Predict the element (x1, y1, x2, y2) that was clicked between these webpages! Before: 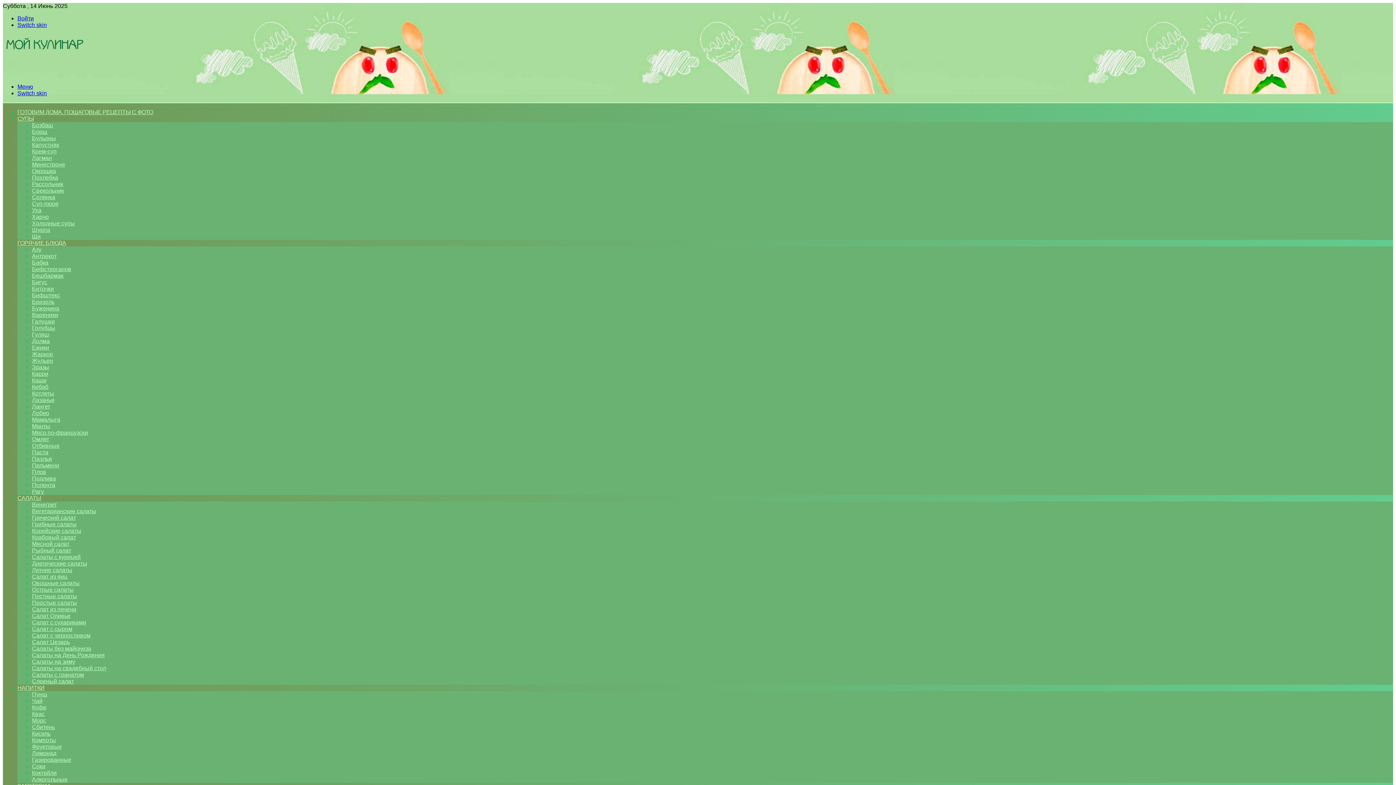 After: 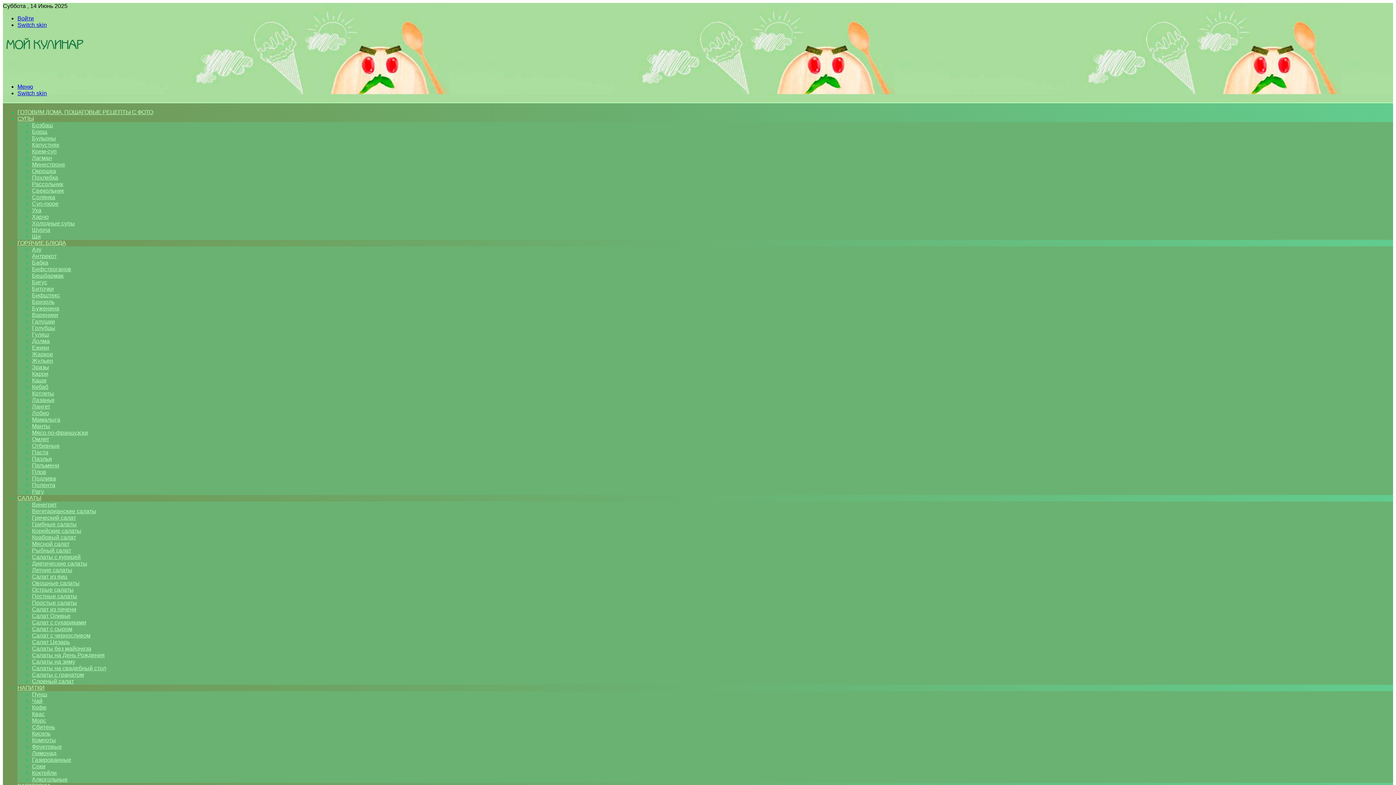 Action: bbox: (32, 233, 40, 239) label: Щи